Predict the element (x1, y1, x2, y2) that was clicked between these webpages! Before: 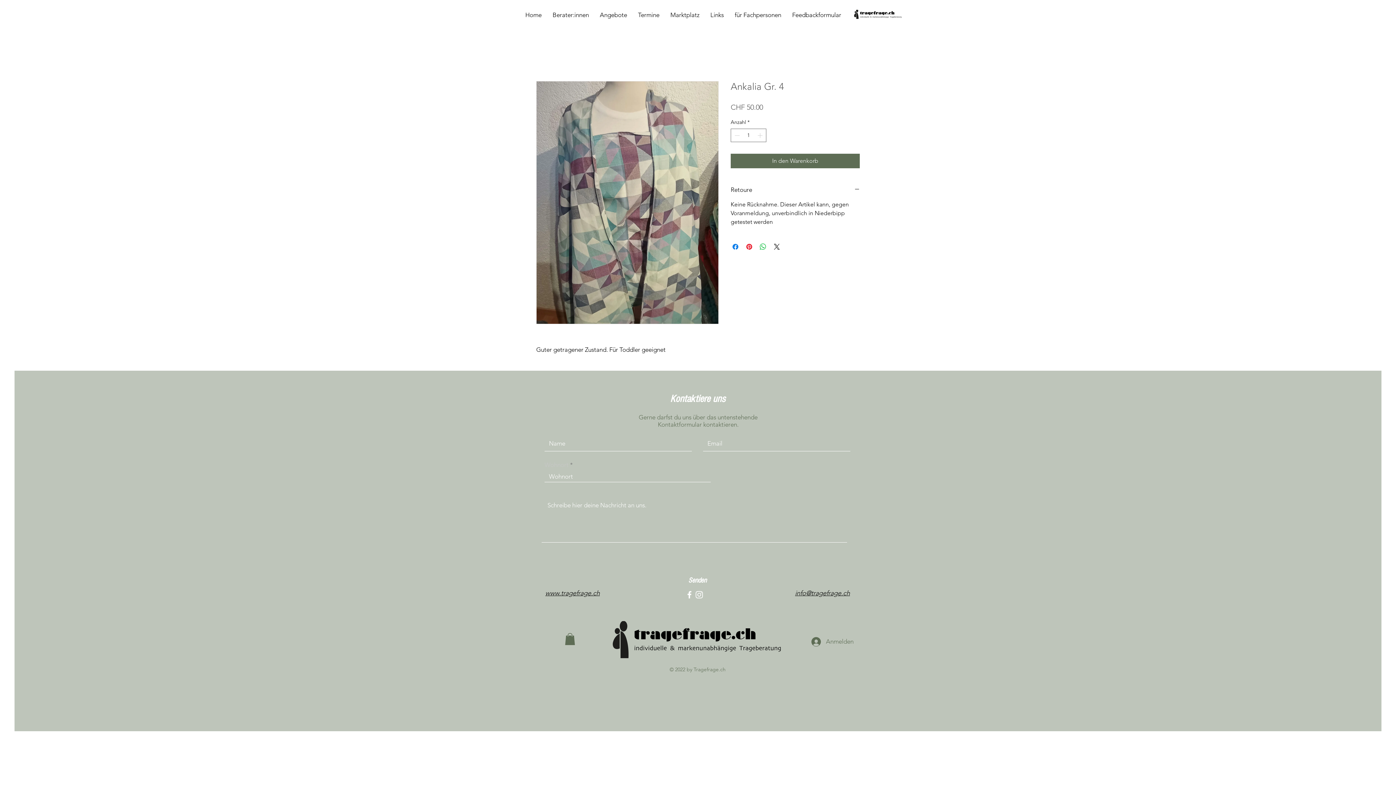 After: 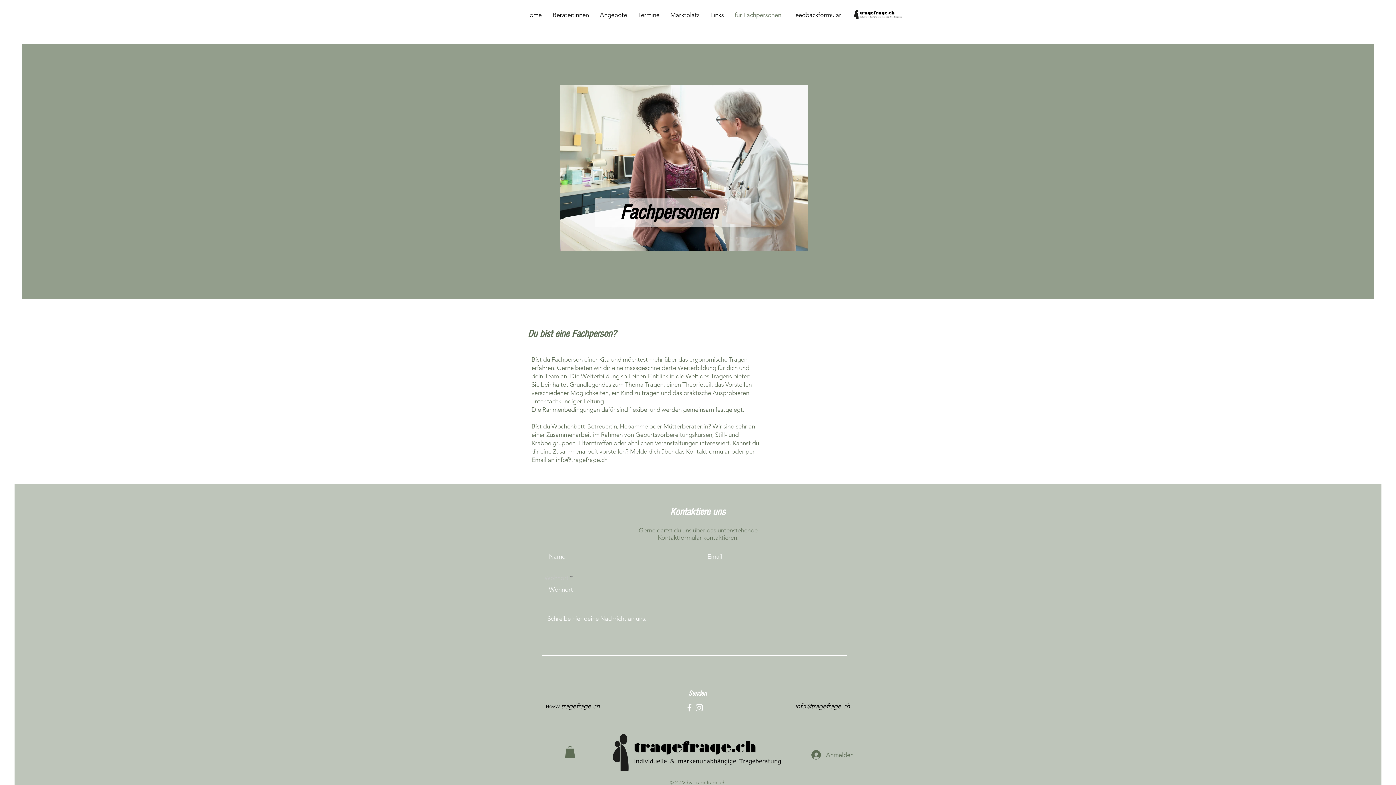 Action: bbox: (729, 5, 786, 24) label: für Fachpersonen